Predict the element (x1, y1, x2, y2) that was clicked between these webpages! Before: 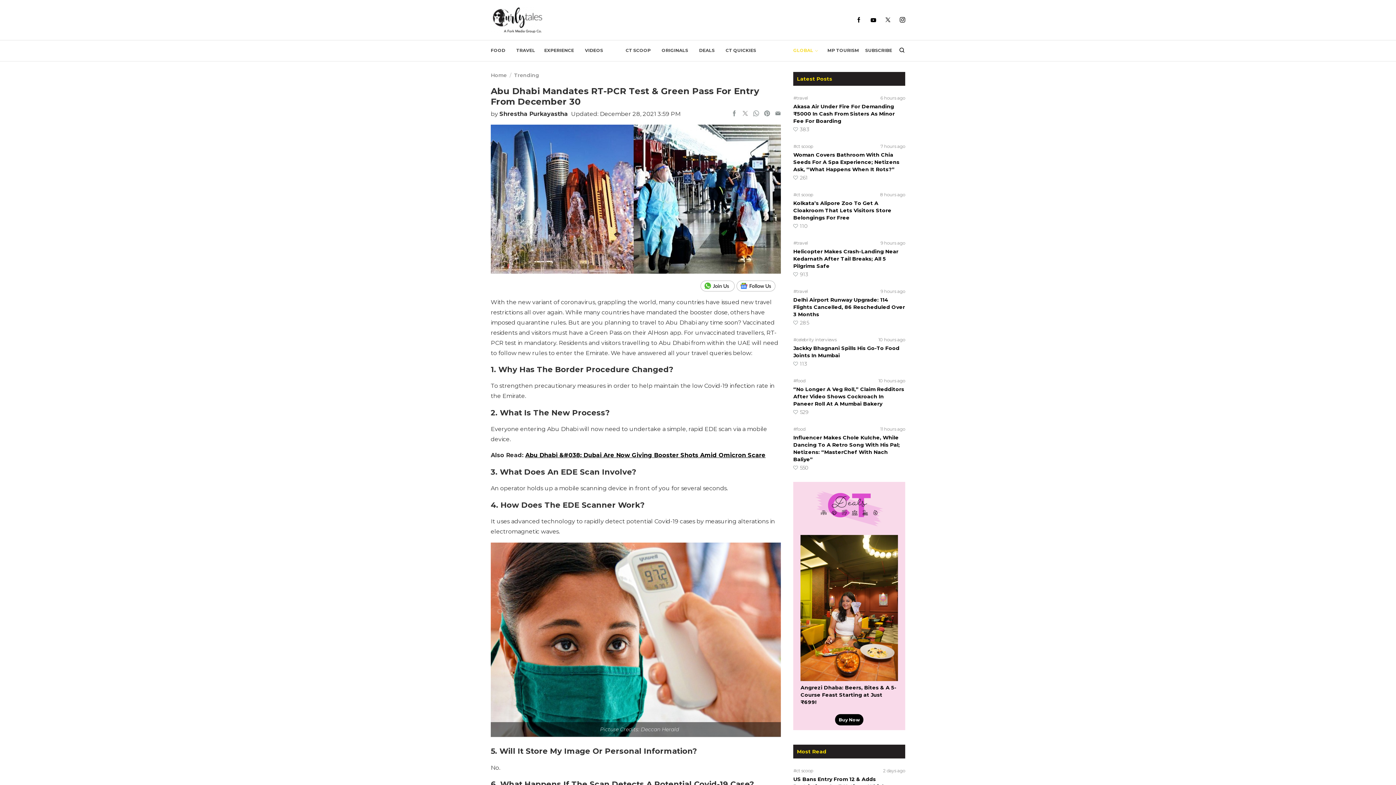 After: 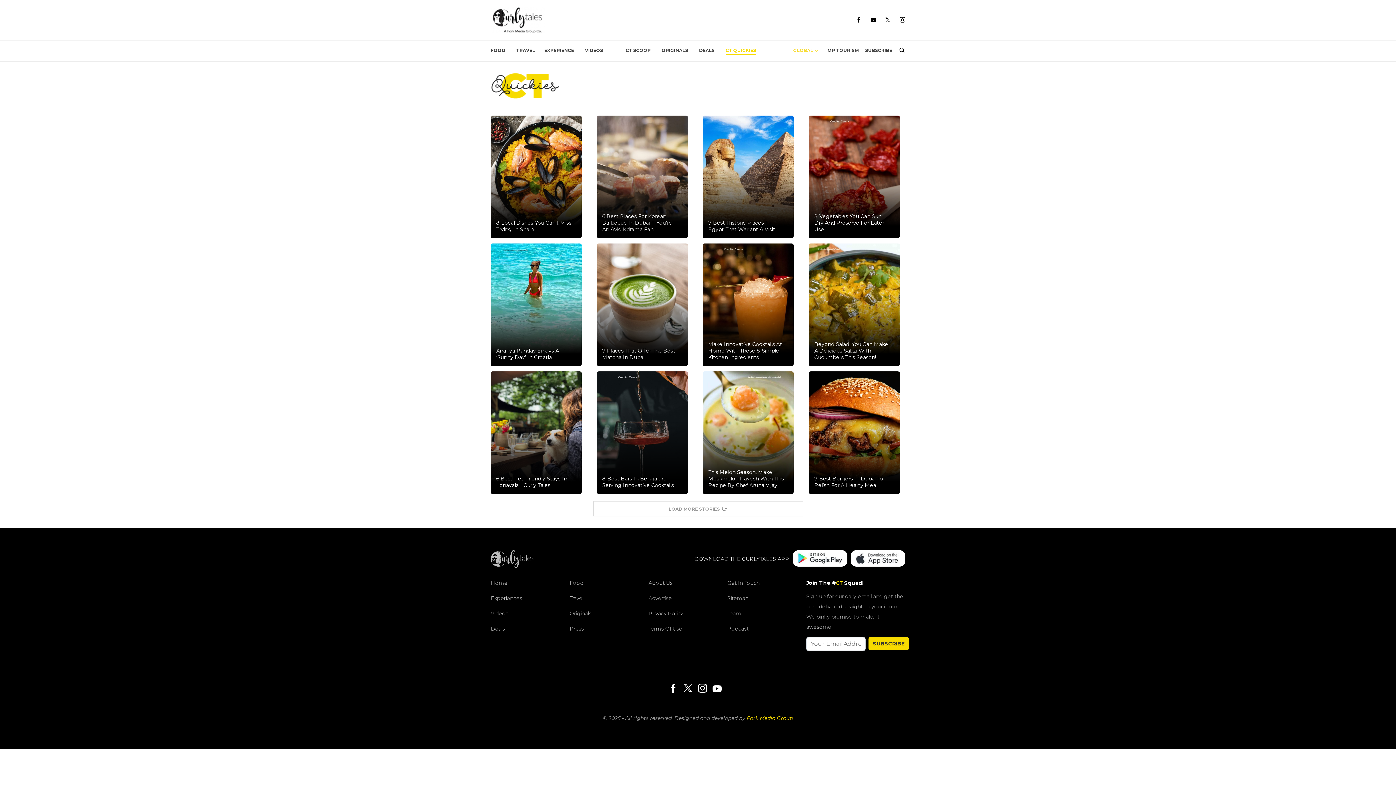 Action: bbox: (725, 46, 756, 54) label: CT QUICKIES